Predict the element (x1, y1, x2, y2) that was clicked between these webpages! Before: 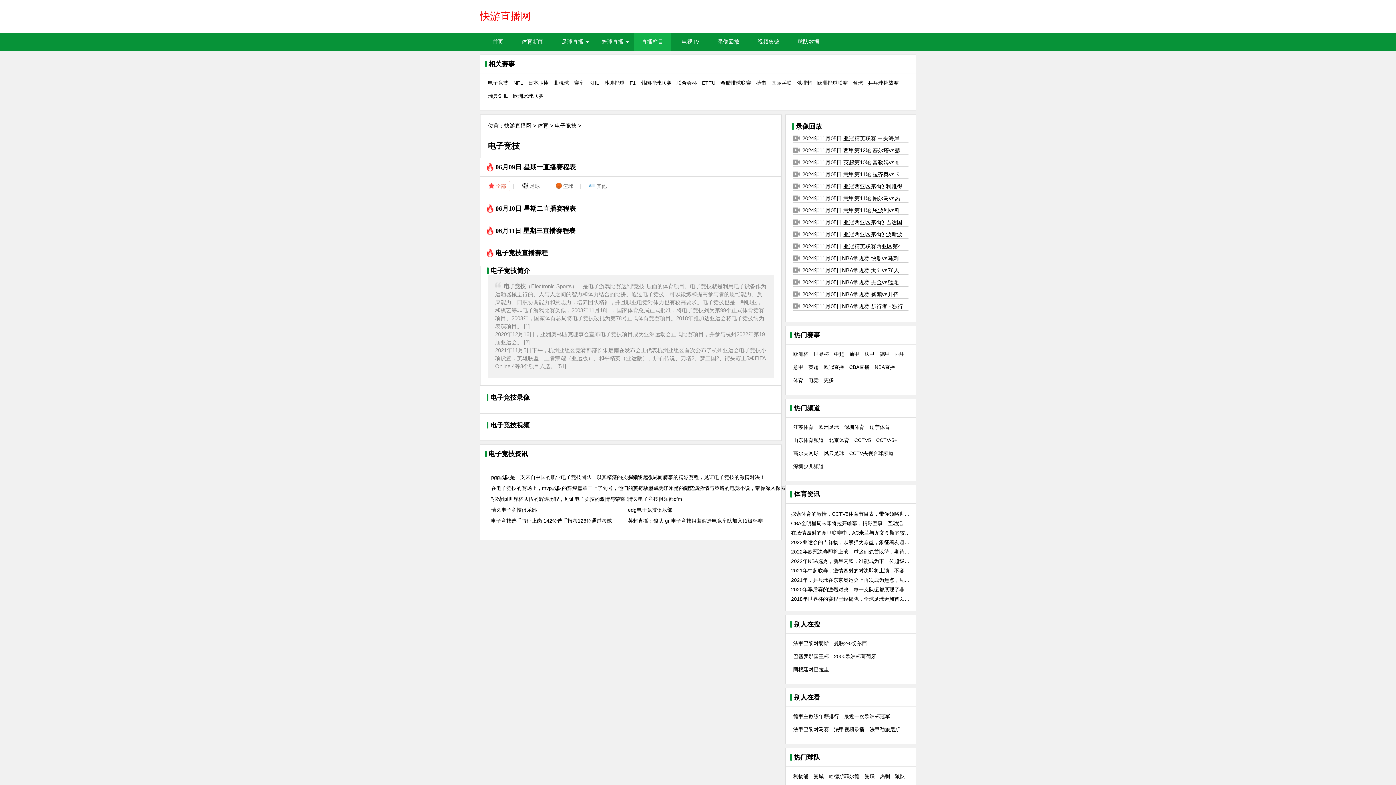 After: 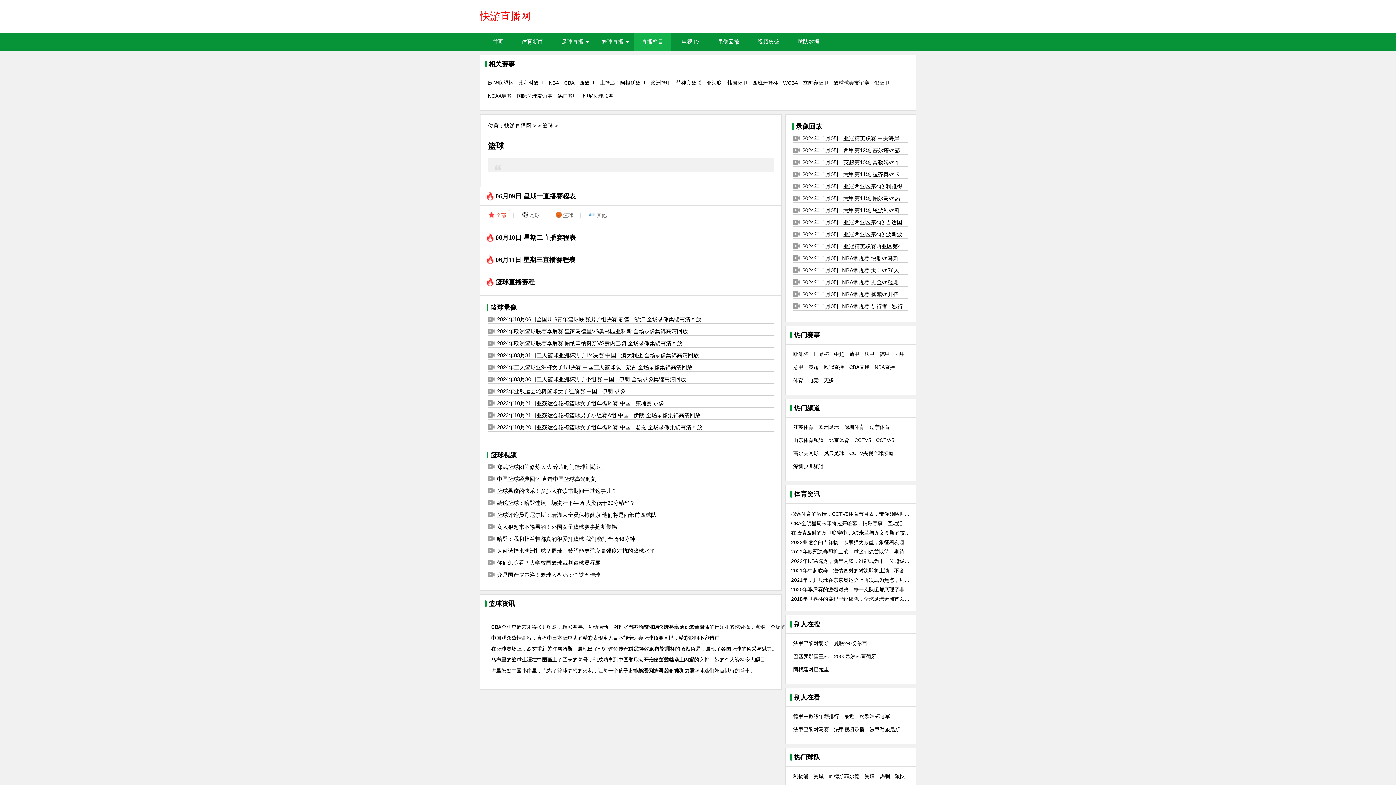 Action: label: 篮球 bbox: (552, 181, 577, 190)